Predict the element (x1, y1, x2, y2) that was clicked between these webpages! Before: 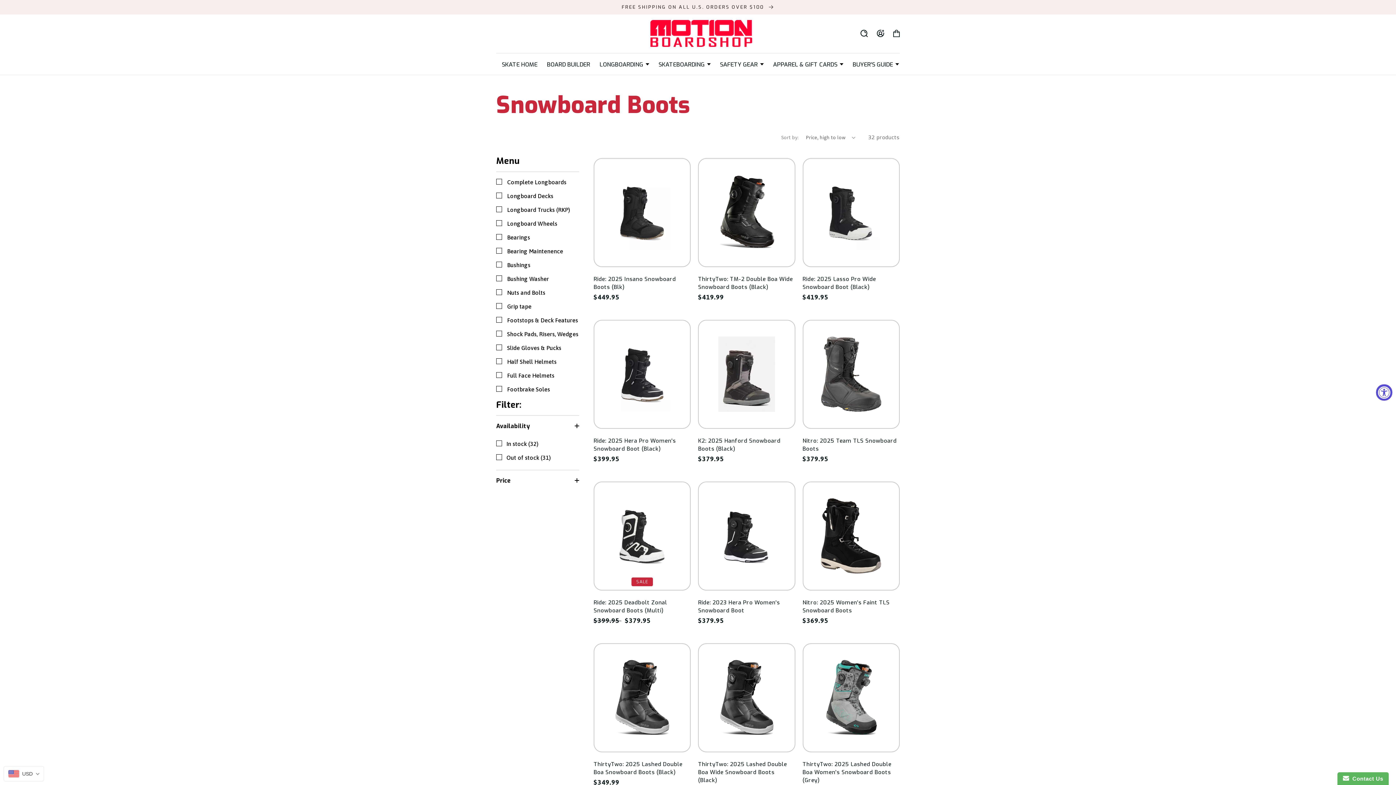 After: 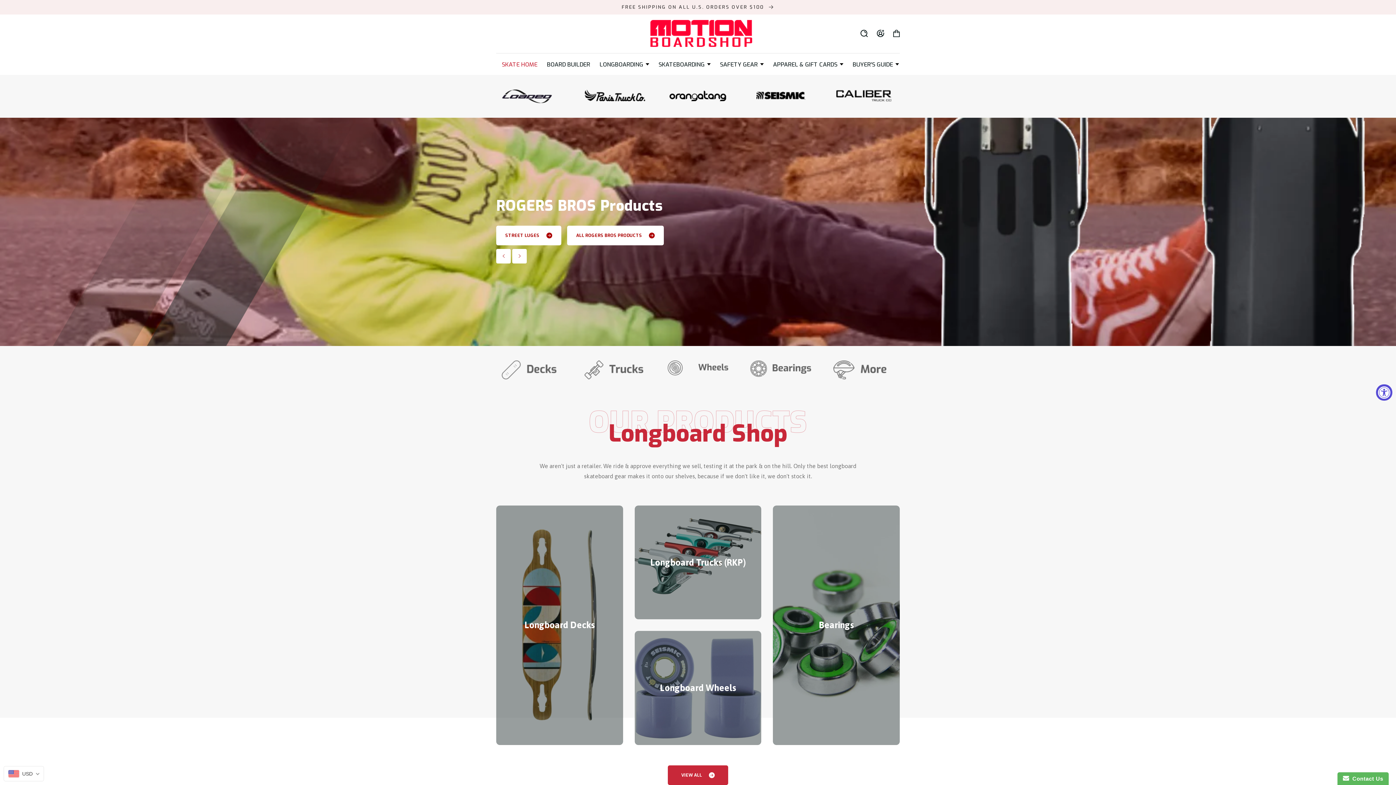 Action: label: SKATE HOME bbox: (502, 56, 537, 71)